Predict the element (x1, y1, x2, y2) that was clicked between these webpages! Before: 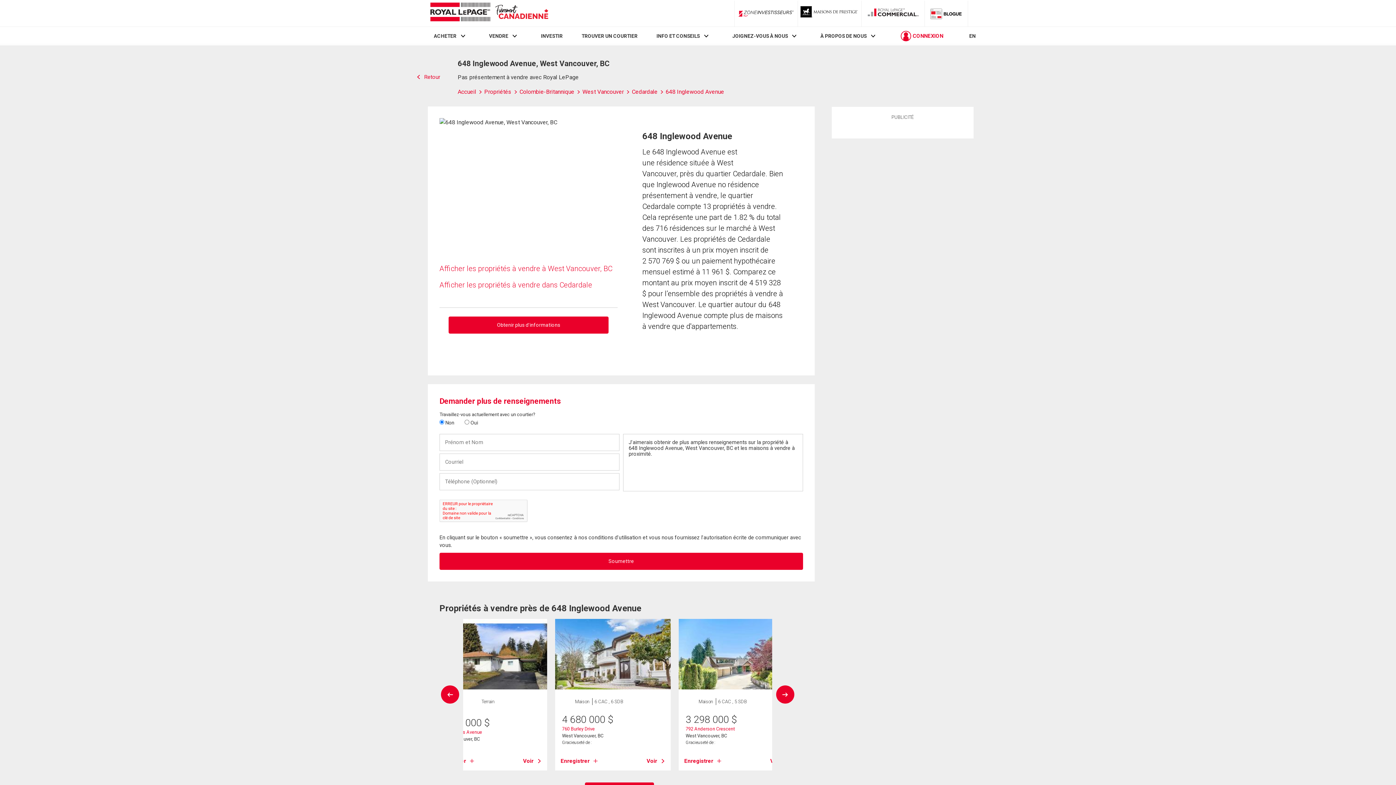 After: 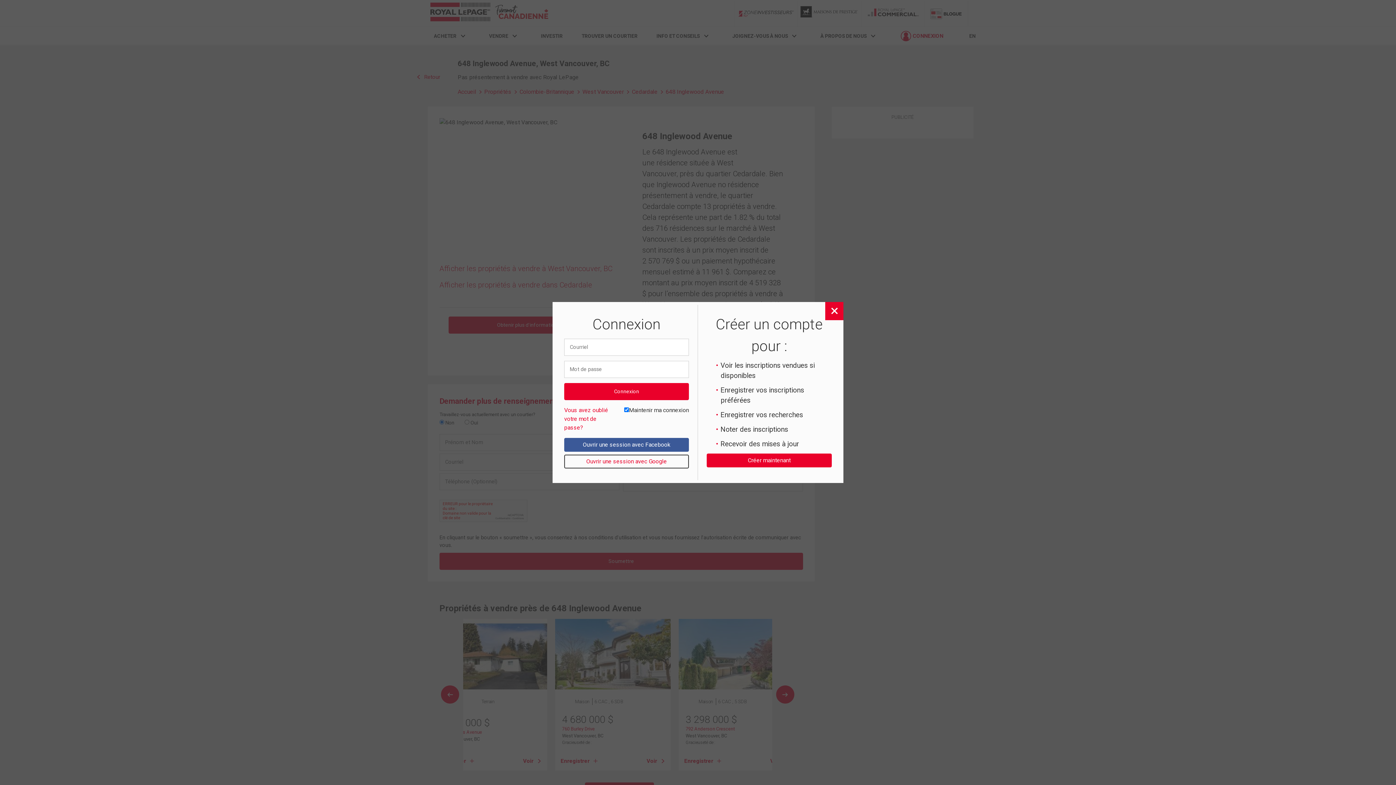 Action: bbox: (684, 757, 721, 765) label: Enregistrer